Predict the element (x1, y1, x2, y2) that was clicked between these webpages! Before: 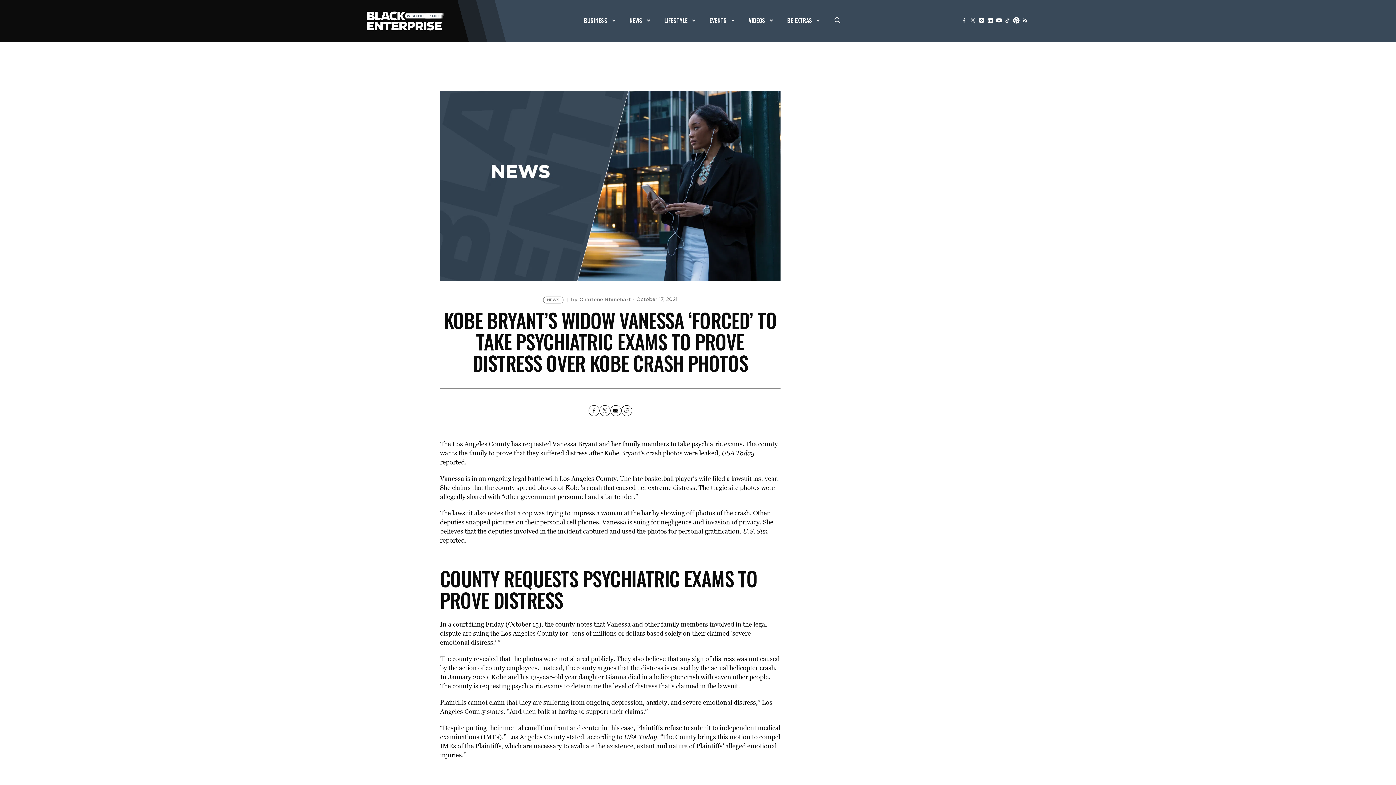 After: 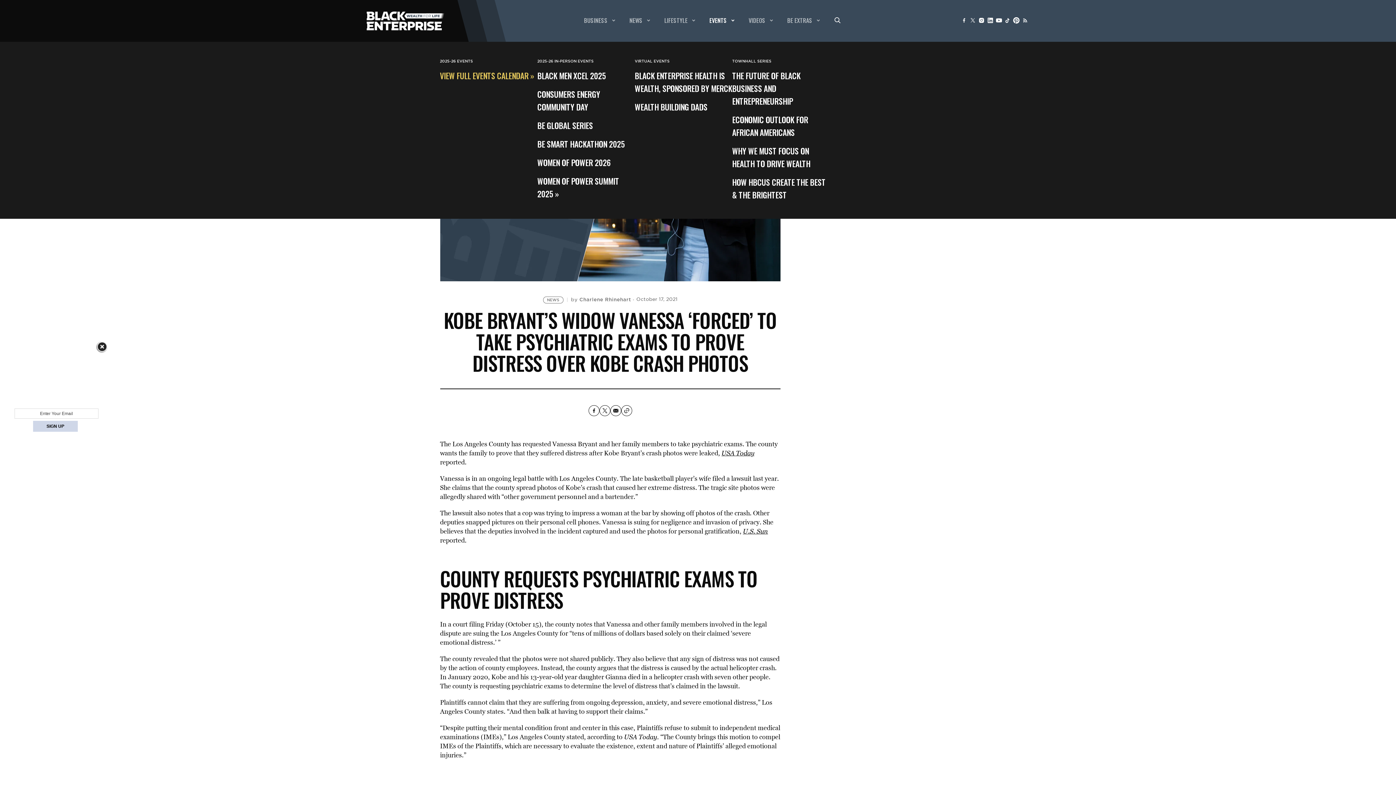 Action: label: EVENTS bbox: (709, 15, 734, 24)